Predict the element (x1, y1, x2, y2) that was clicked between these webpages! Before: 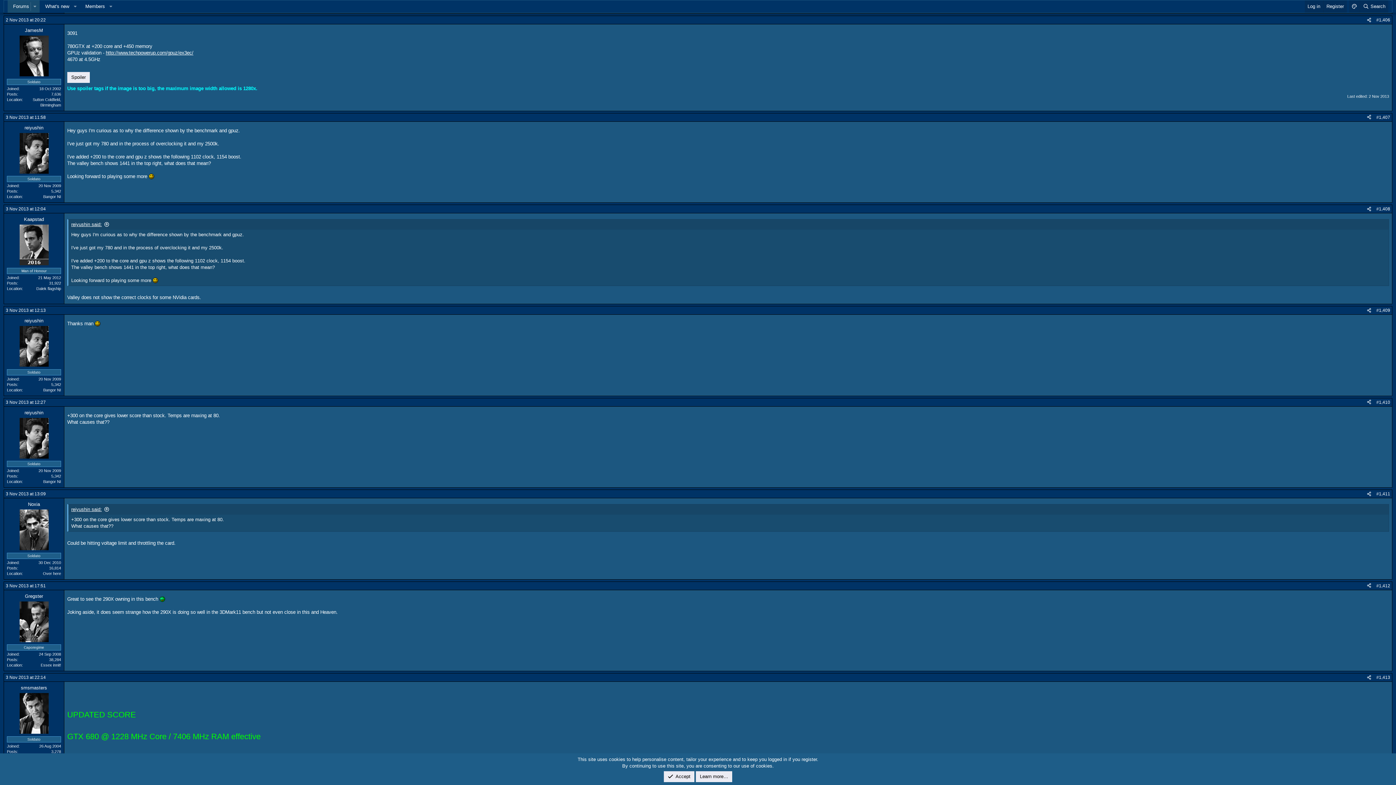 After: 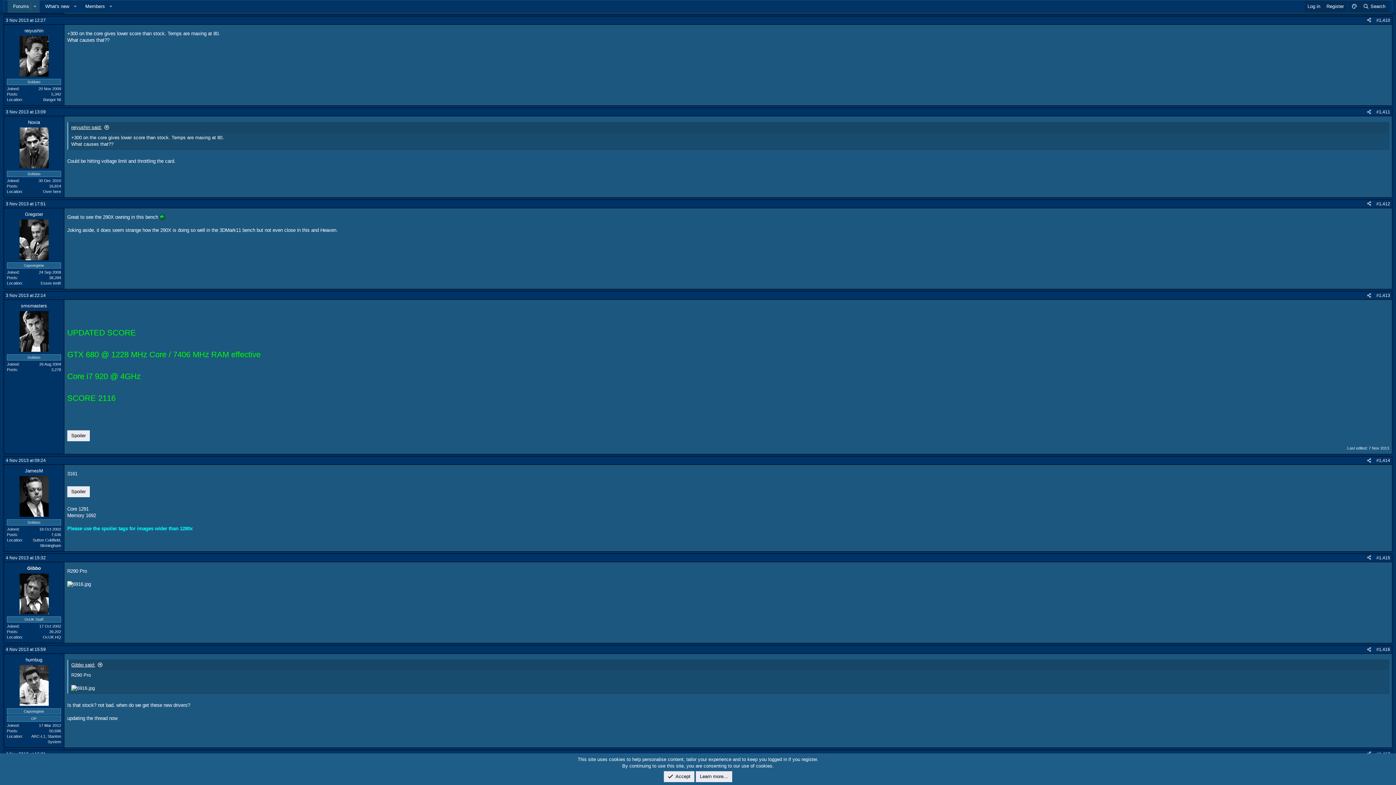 Action: label: #1,410 bbox: (1376, 399, 1390, 405)